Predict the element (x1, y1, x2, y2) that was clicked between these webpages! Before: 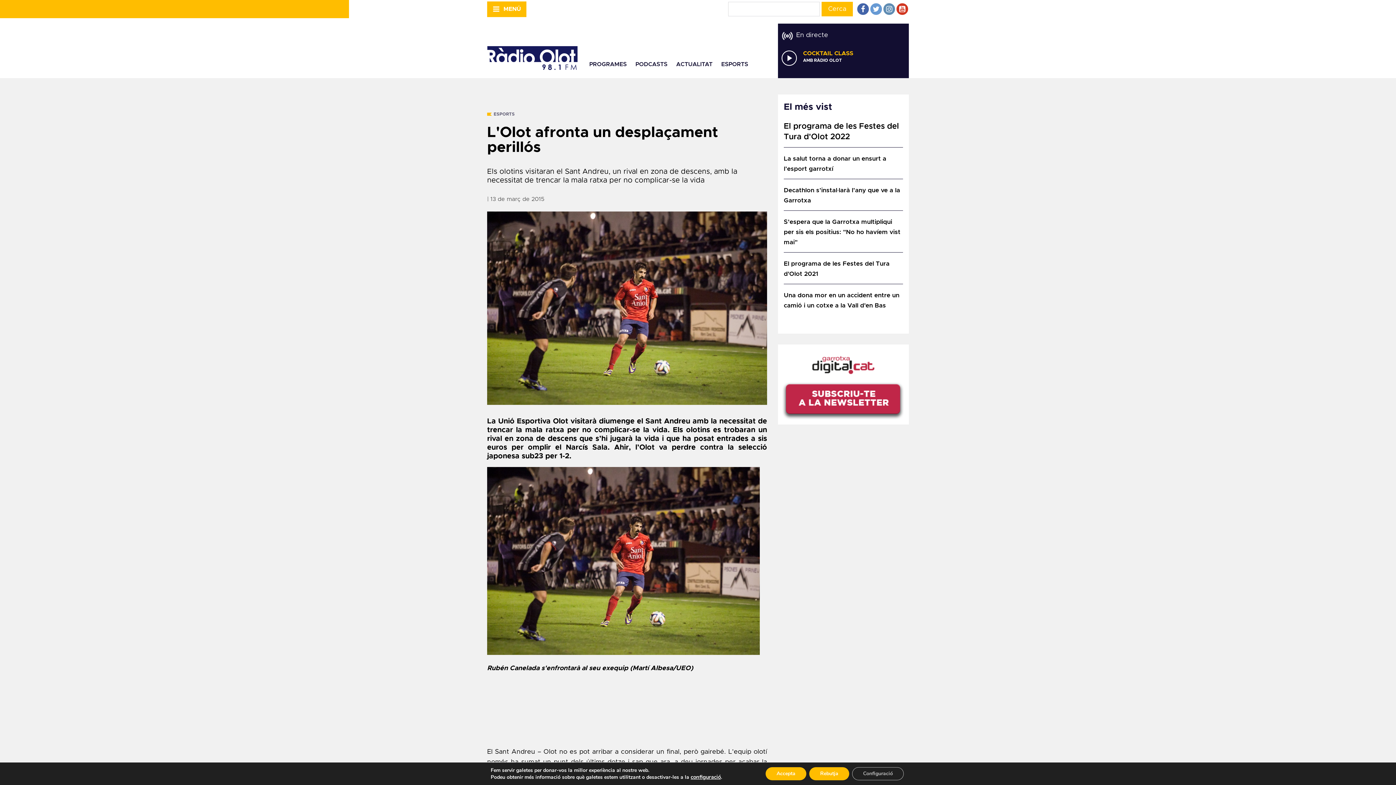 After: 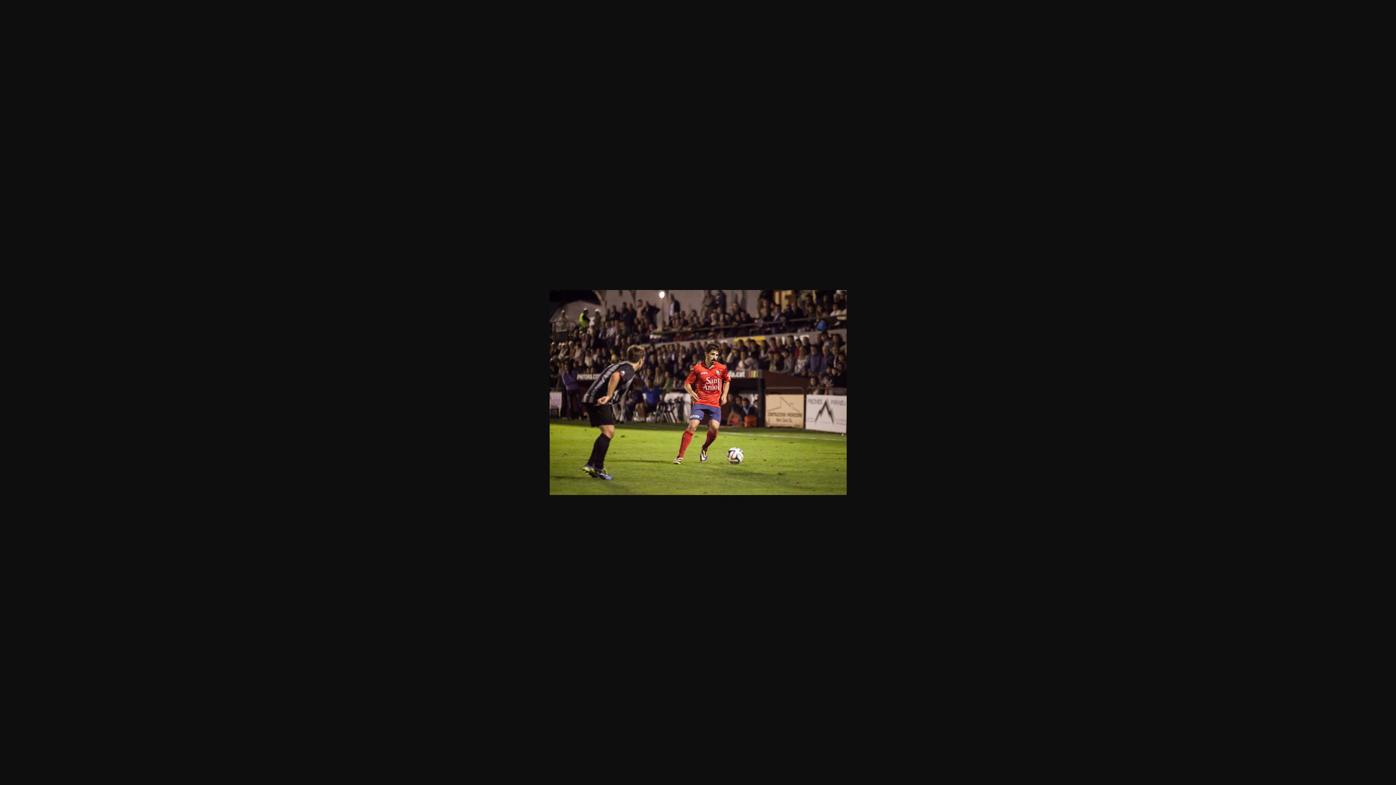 Action: bbox: (487, 650, 760, 656)